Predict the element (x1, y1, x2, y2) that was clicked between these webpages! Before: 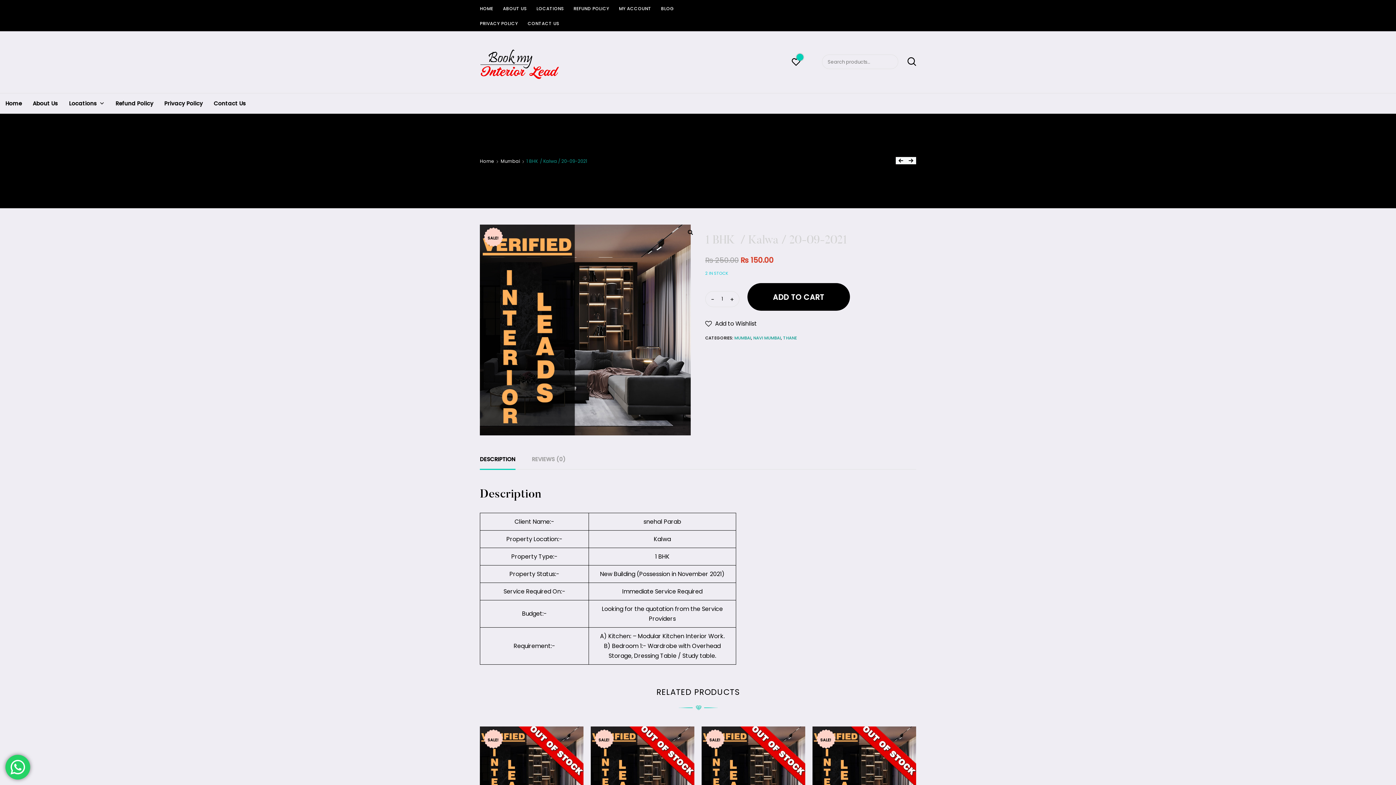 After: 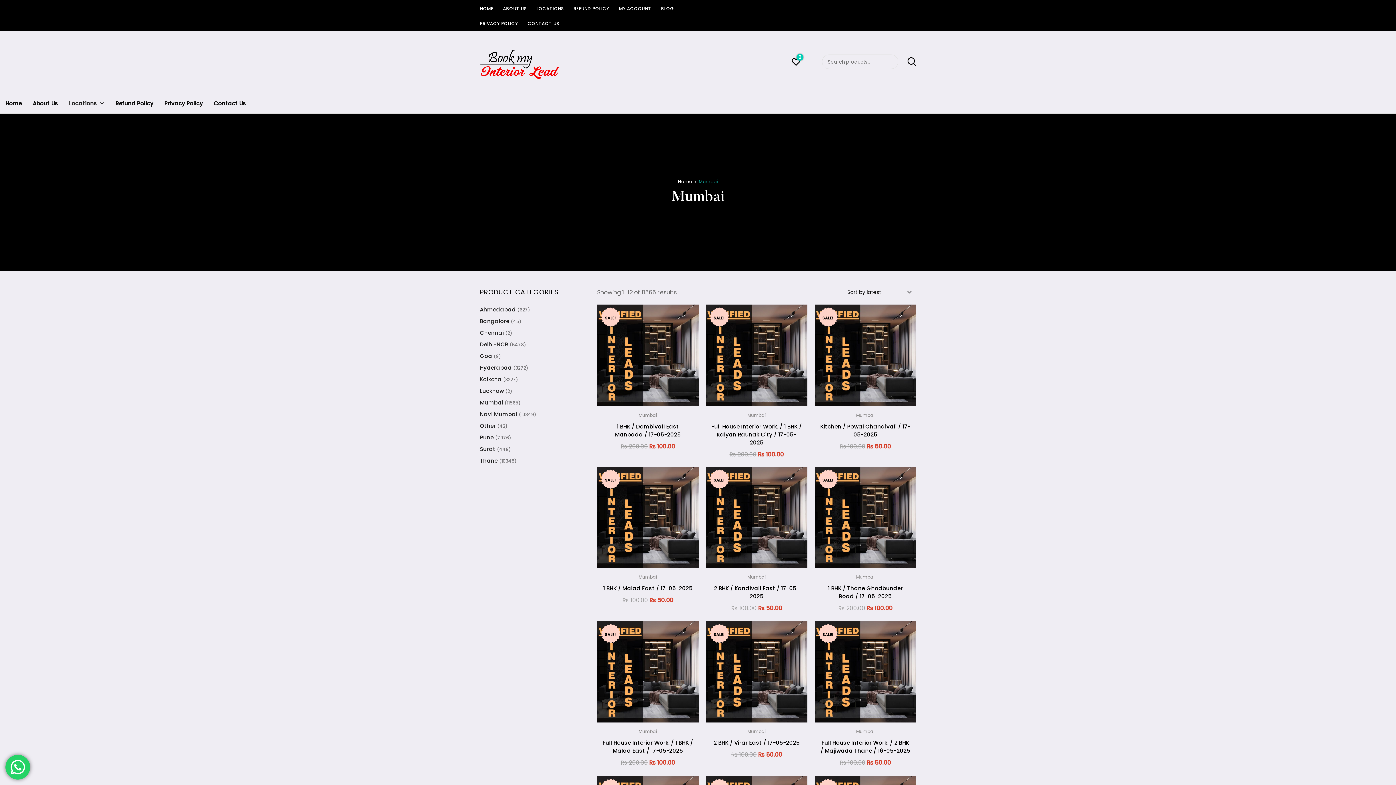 Action: bbox: (734, 335, 751, 341) label: MUMBAI